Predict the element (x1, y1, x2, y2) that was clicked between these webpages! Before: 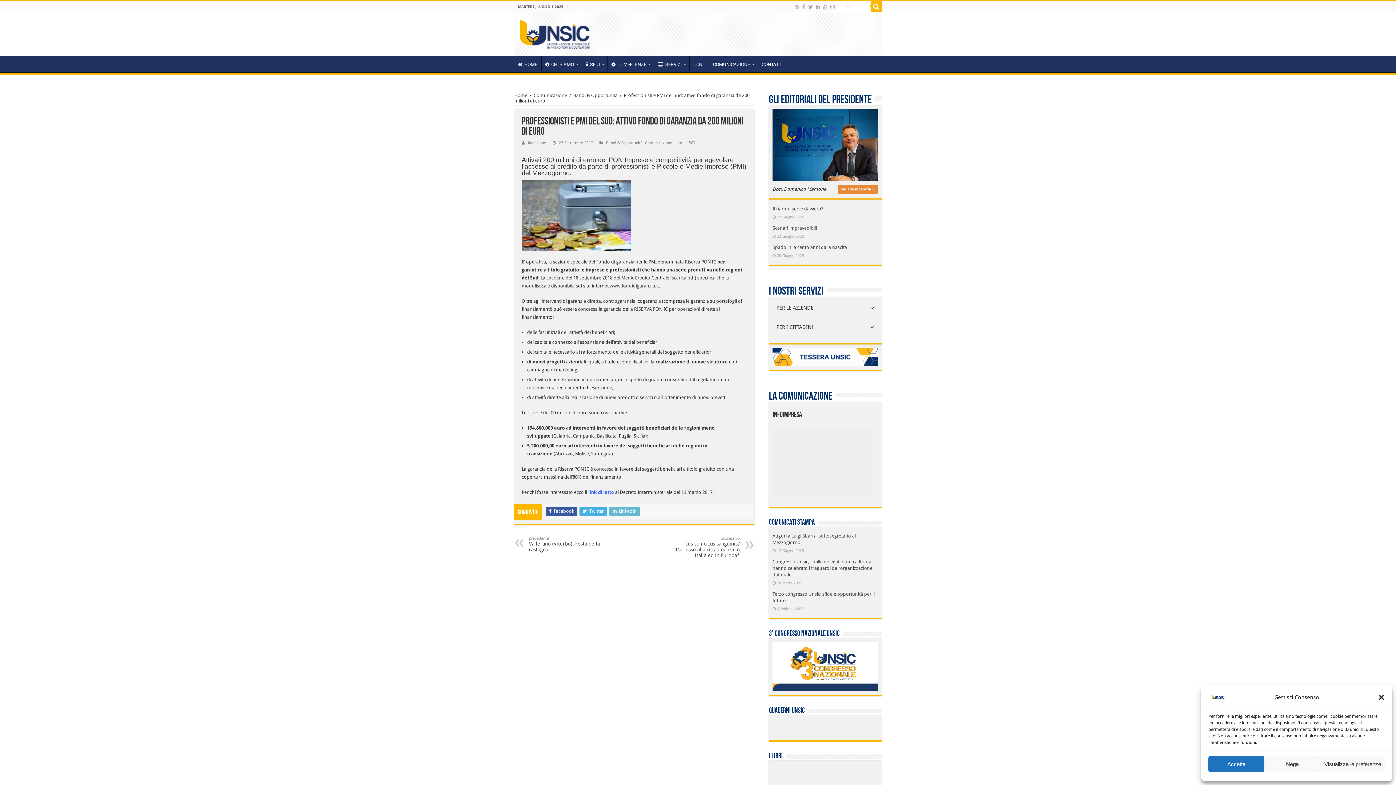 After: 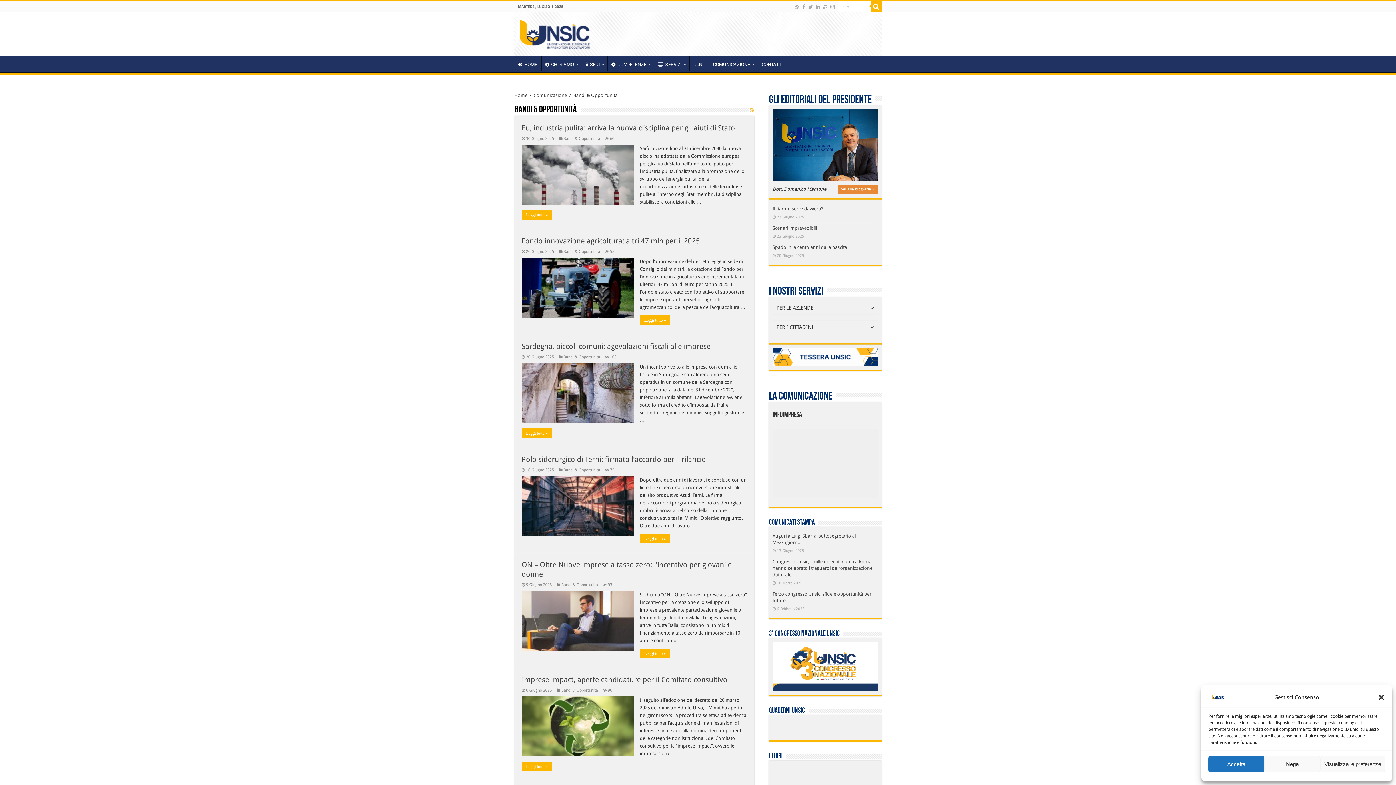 Action: bbox: (606, 140, 642, 145) label: Bandi & Opportunità